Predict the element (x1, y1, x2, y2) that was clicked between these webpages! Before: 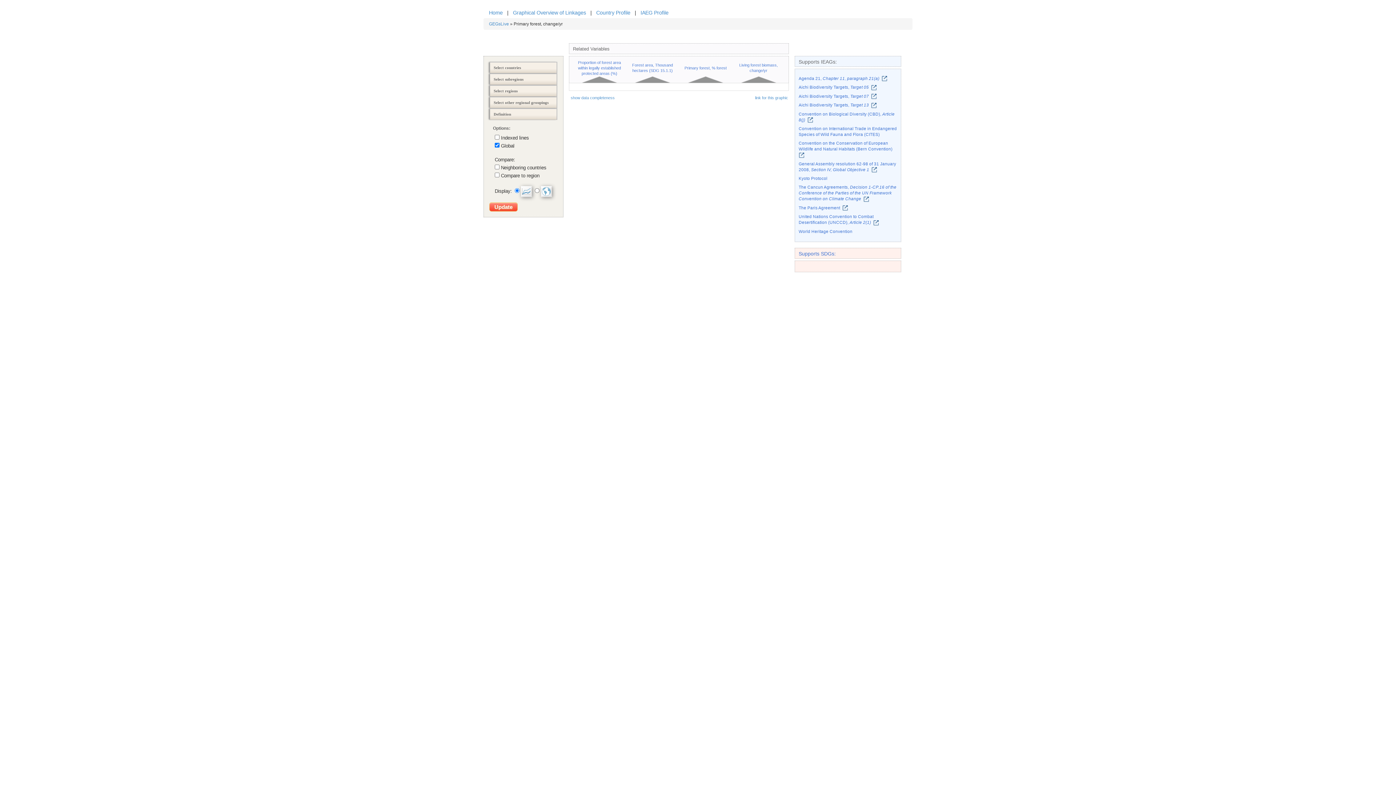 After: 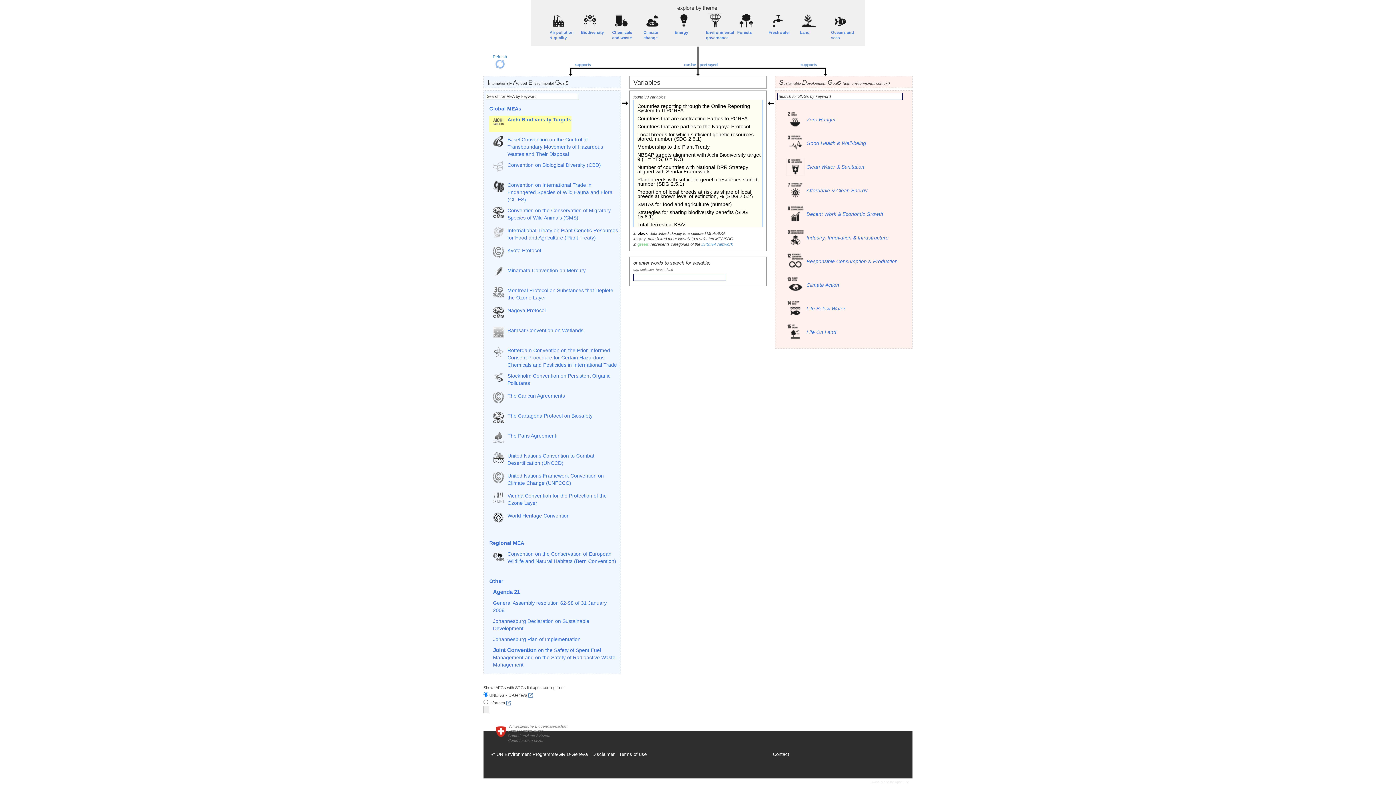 Action: label: Aichi Biodiversity Targets, Target 13 bbox: (798, 103, 869, 107)